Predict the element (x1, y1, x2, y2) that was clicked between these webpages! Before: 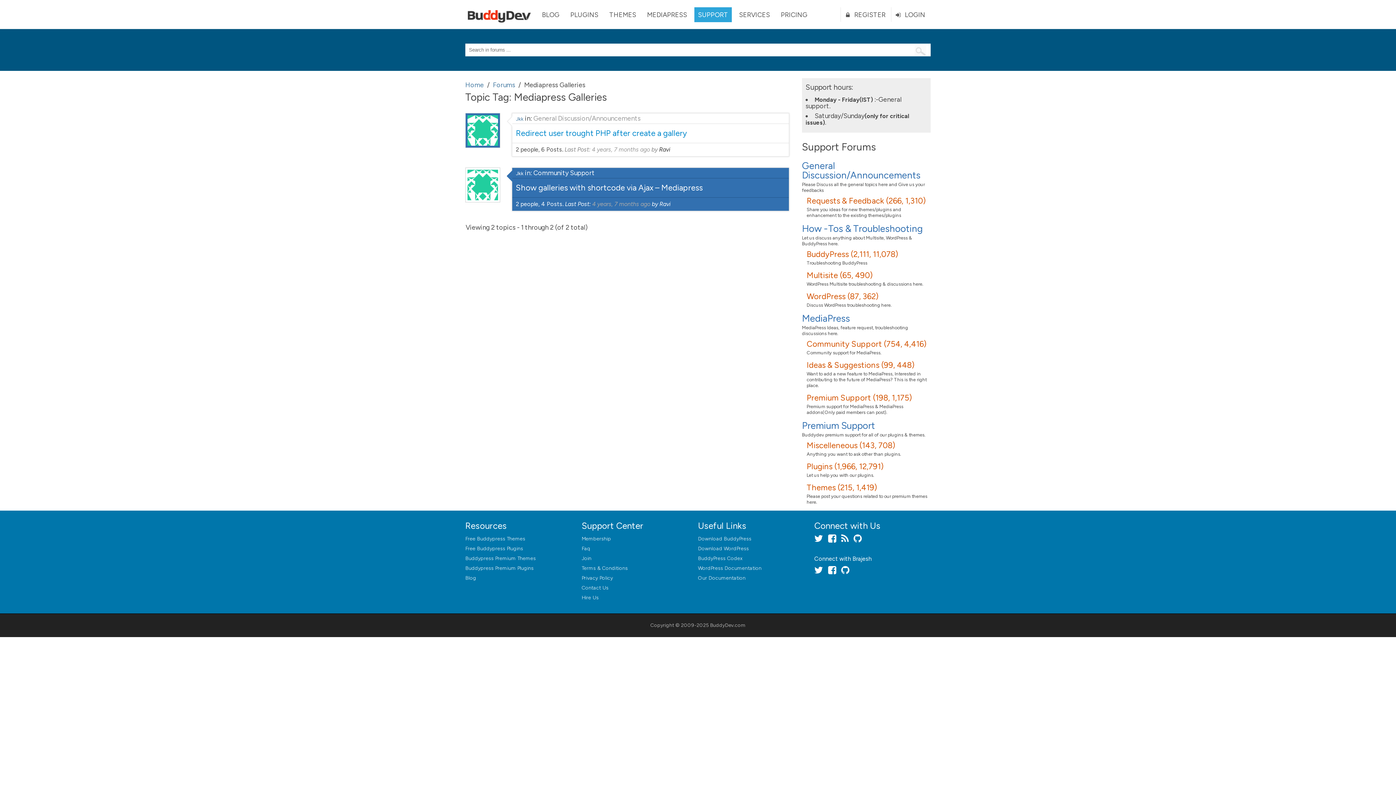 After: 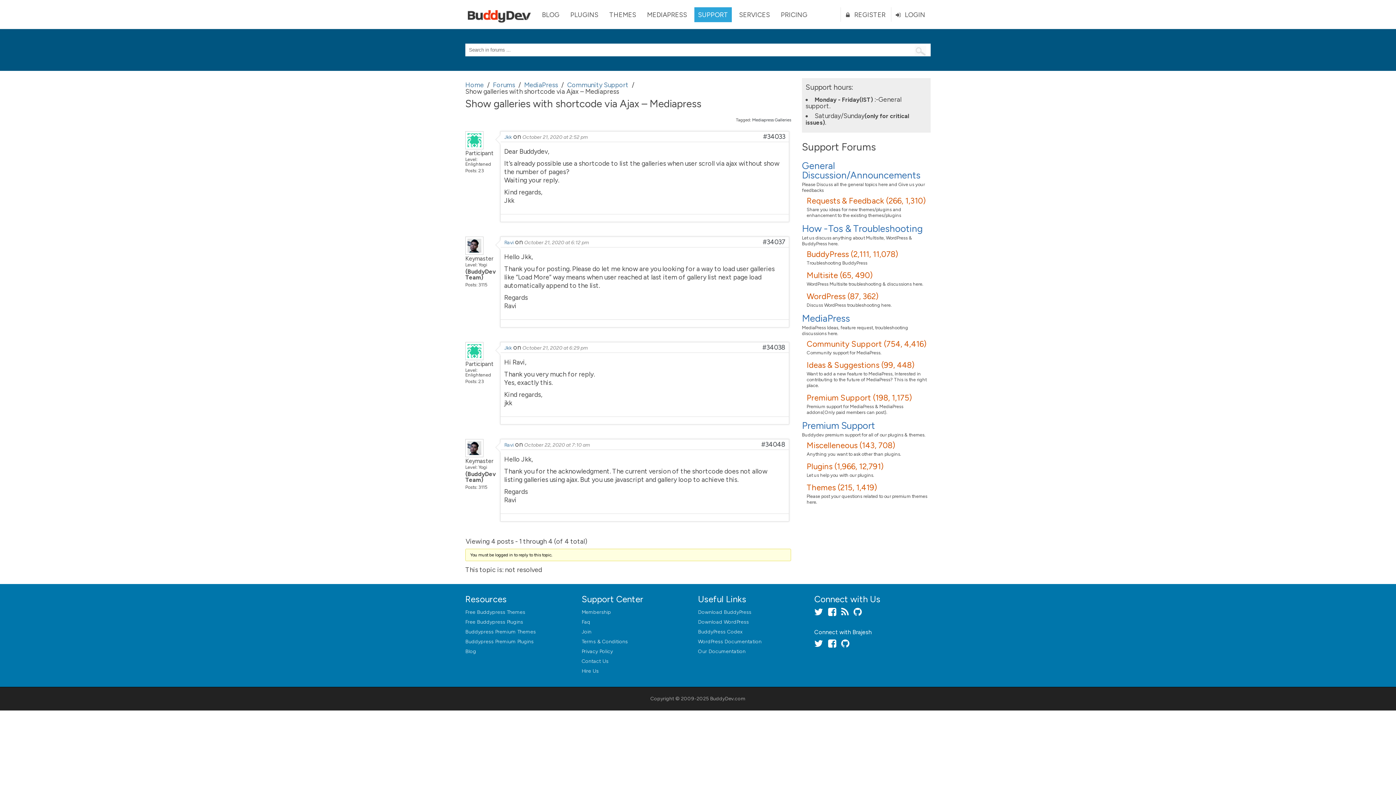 Action: bbox: (516, 182, 702, 192) label: Show galleries with shortcode via Ajax – Mediapress